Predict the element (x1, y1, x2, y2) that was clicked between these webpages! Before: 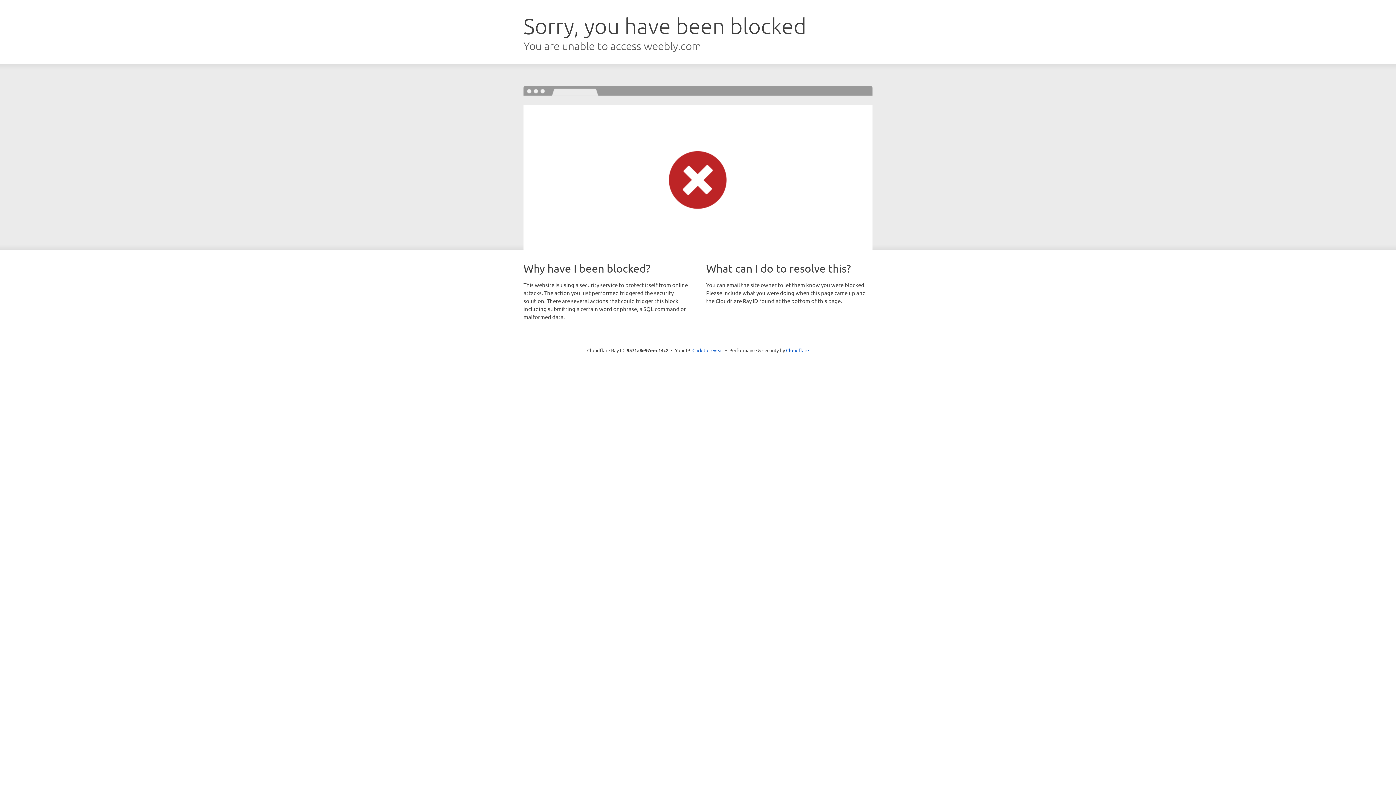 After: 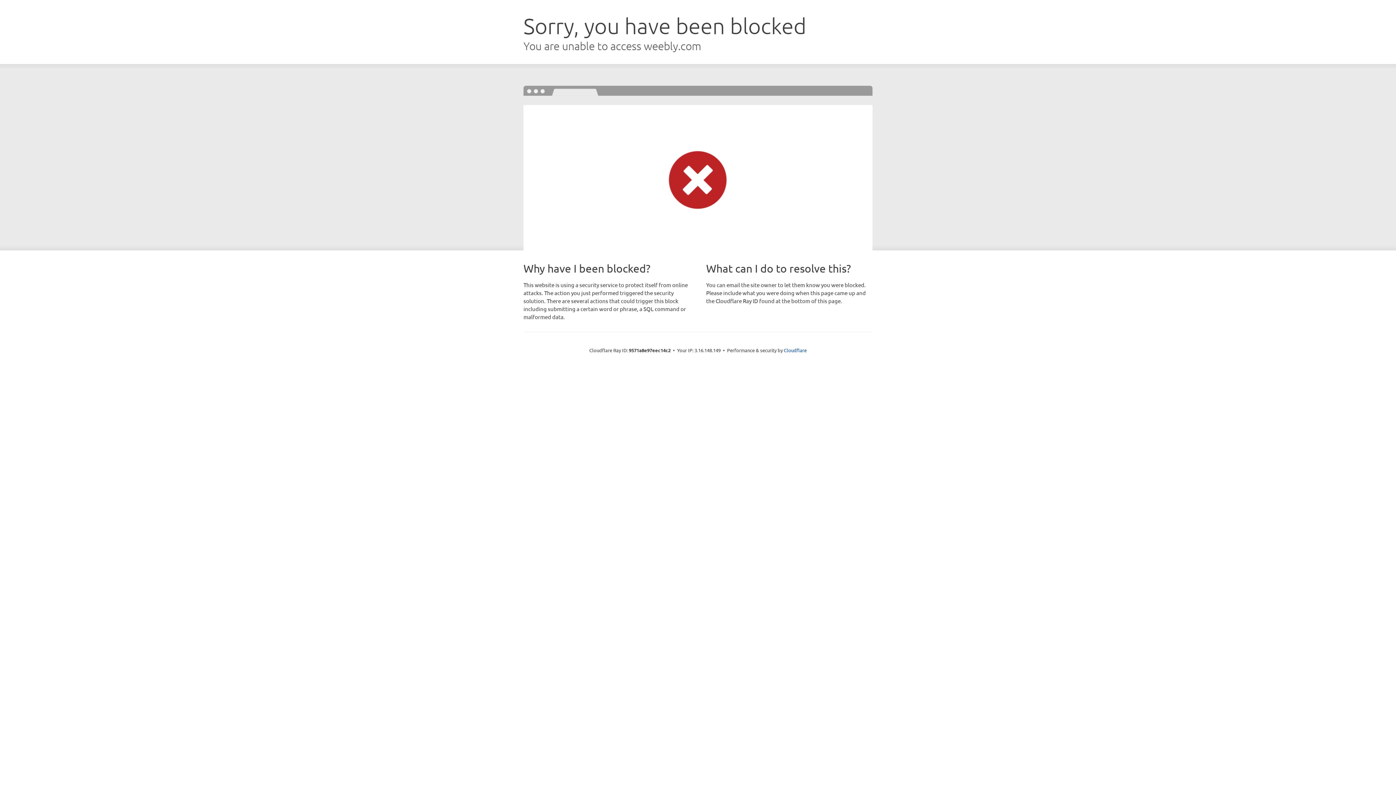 Action: bbox: (692, 346, 723, 353) label: Click to reveal